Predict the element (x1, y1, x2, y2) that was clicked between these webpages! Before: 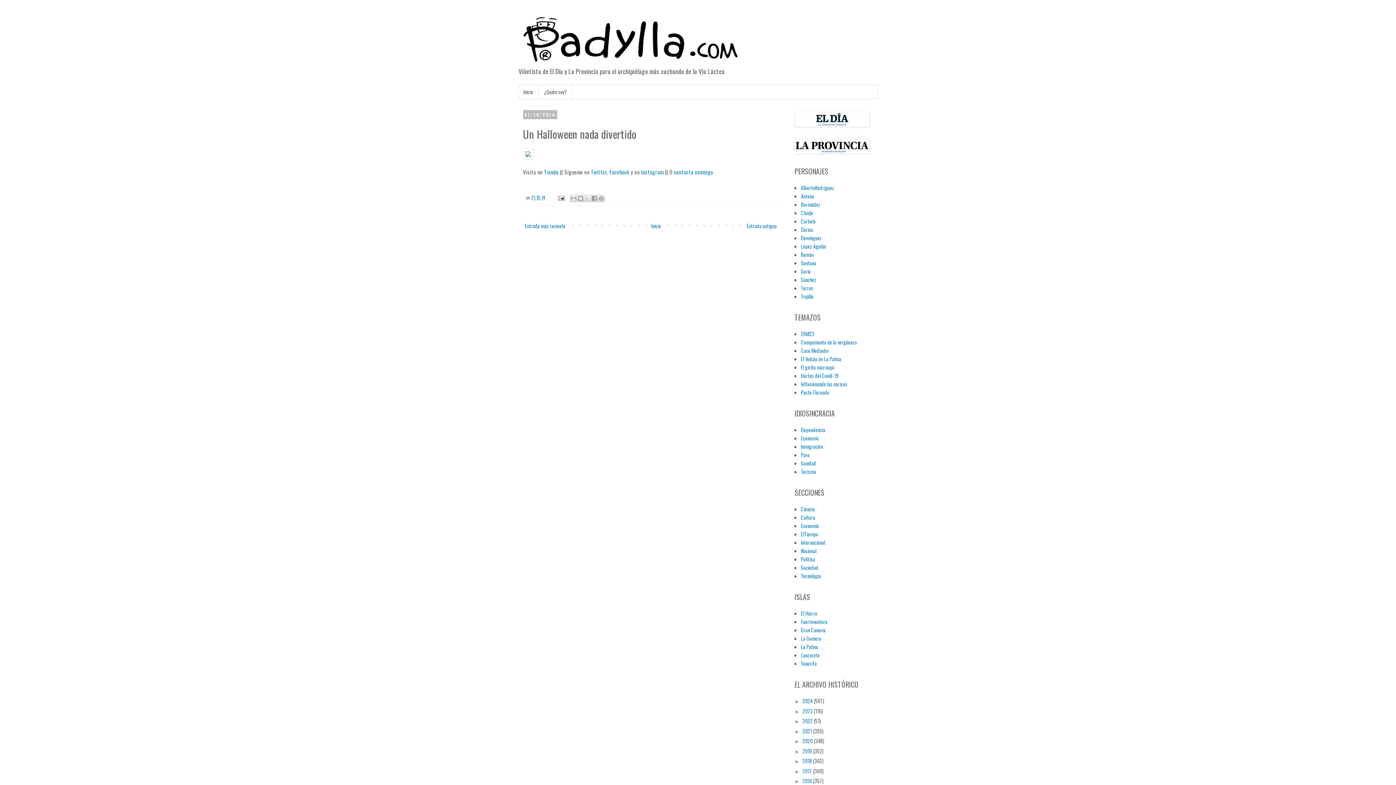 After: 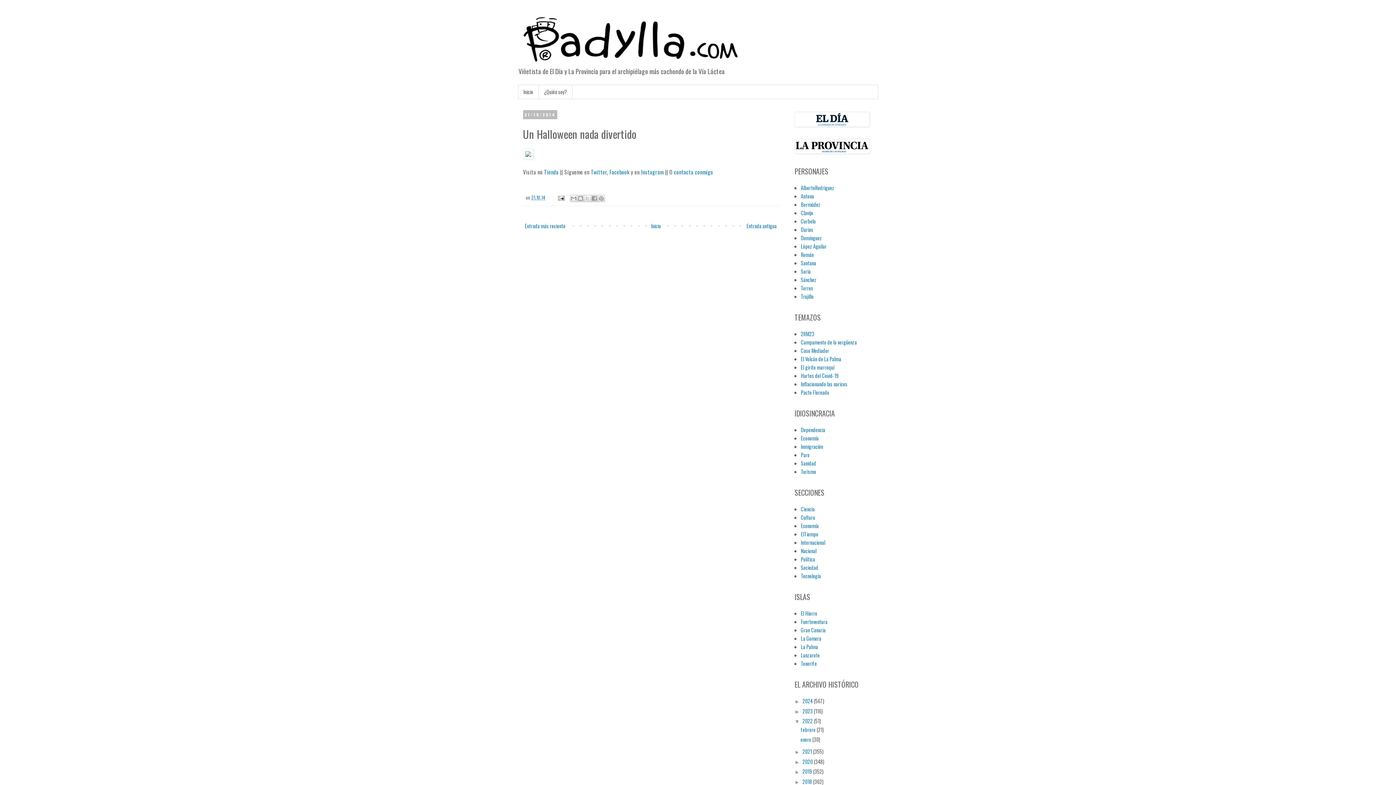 Action: label: ►   bbox: (794, 719, 802, 724)